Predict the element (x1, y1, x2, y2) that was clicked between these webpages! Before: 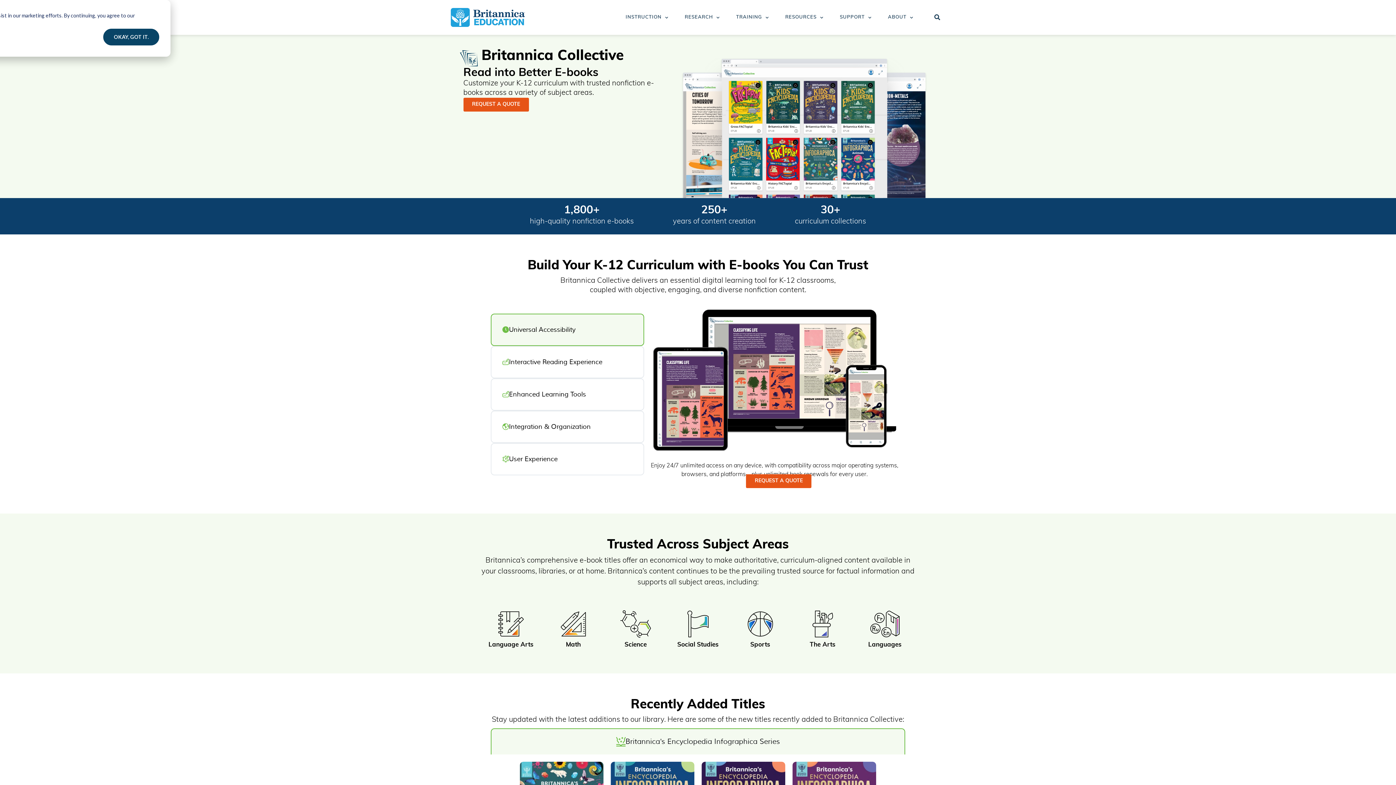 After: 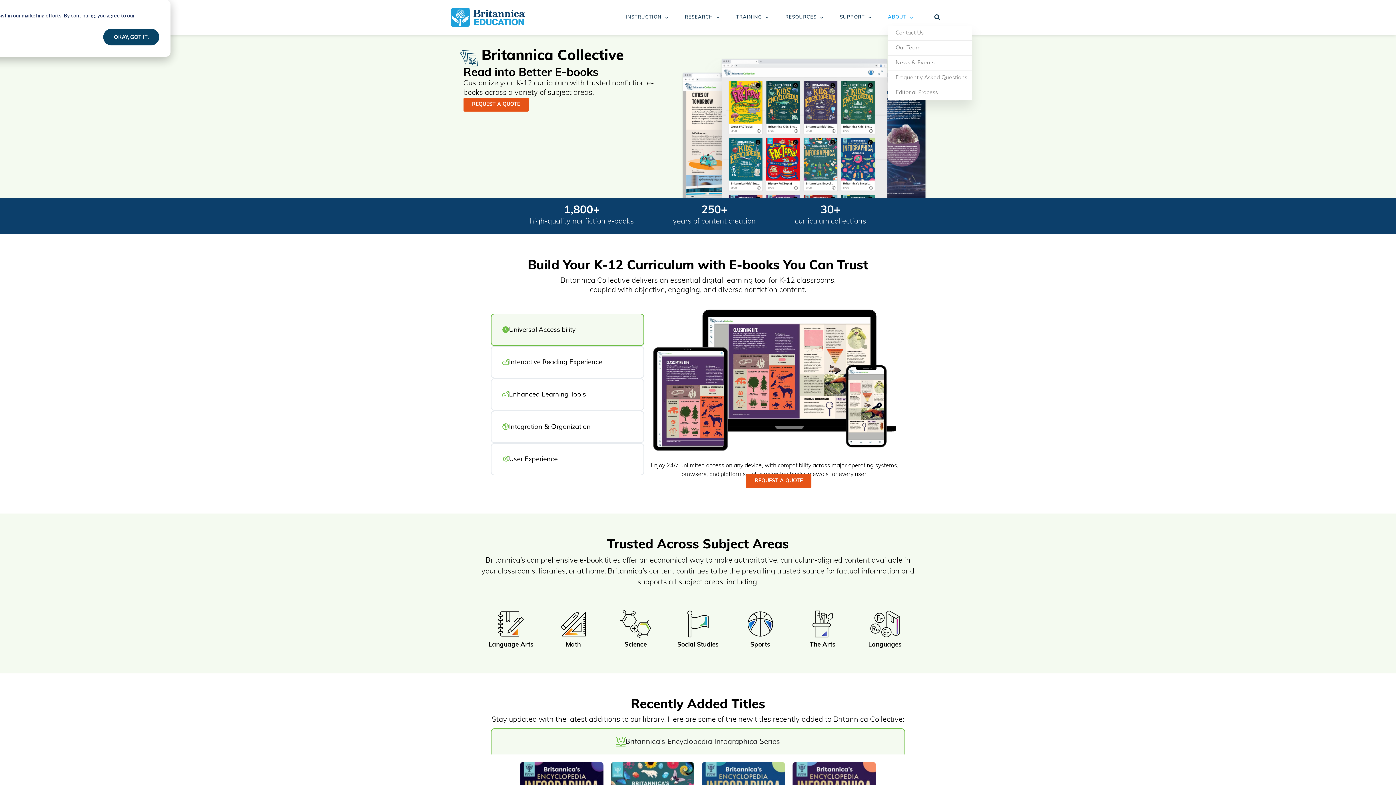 Action: bbox: (888, 9, 913, 25) label: ABOUT